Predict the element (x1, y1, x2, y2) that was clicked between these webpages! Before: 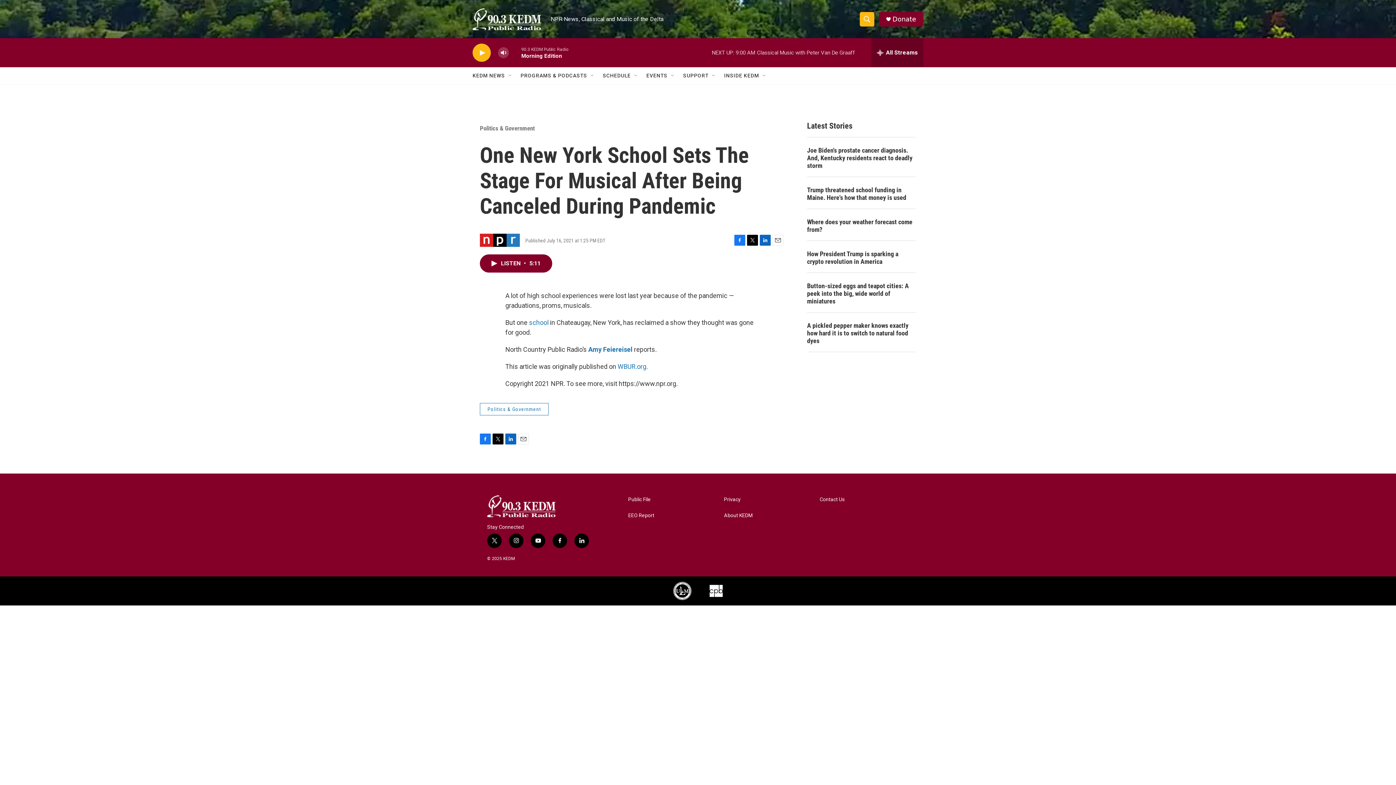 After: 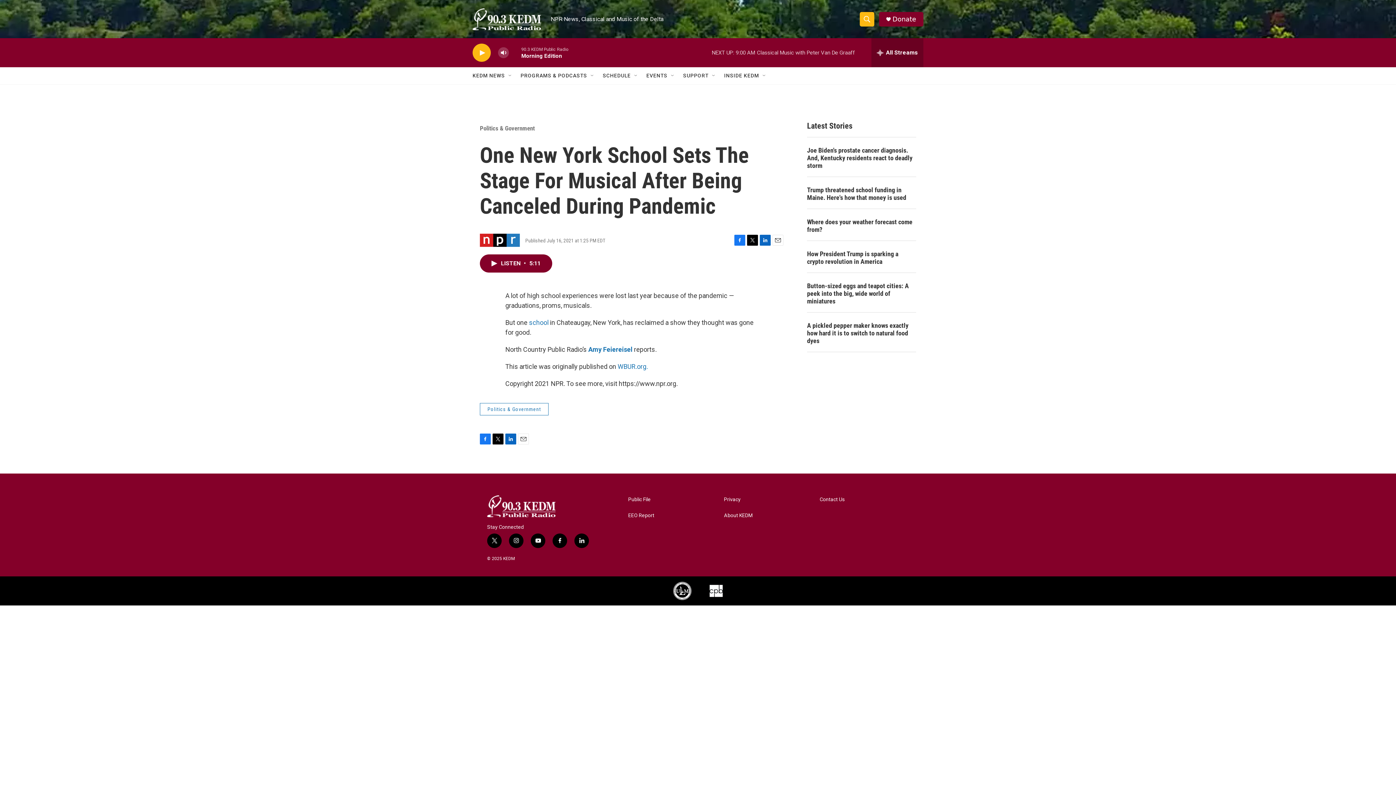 Action: bbox: (772, 235, 783, 245) label: Email